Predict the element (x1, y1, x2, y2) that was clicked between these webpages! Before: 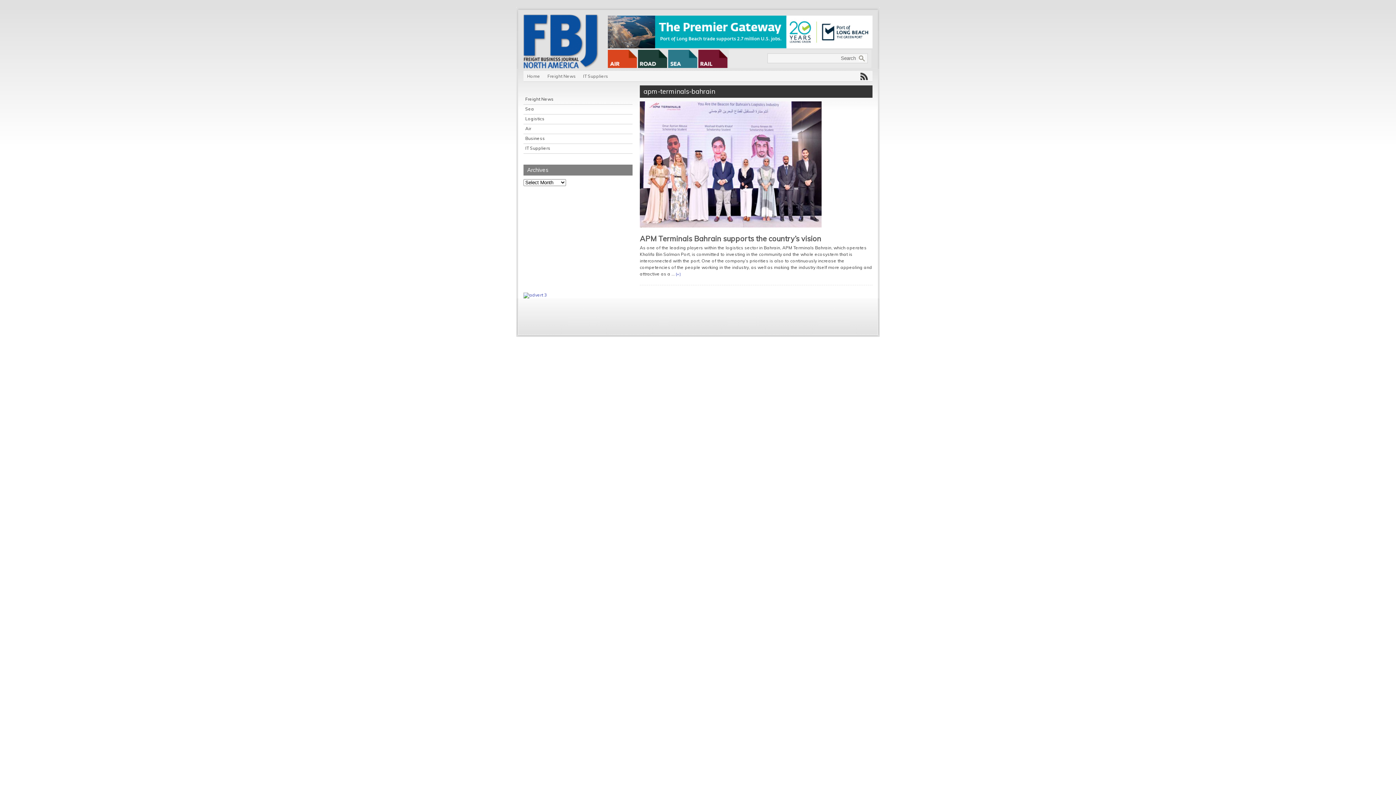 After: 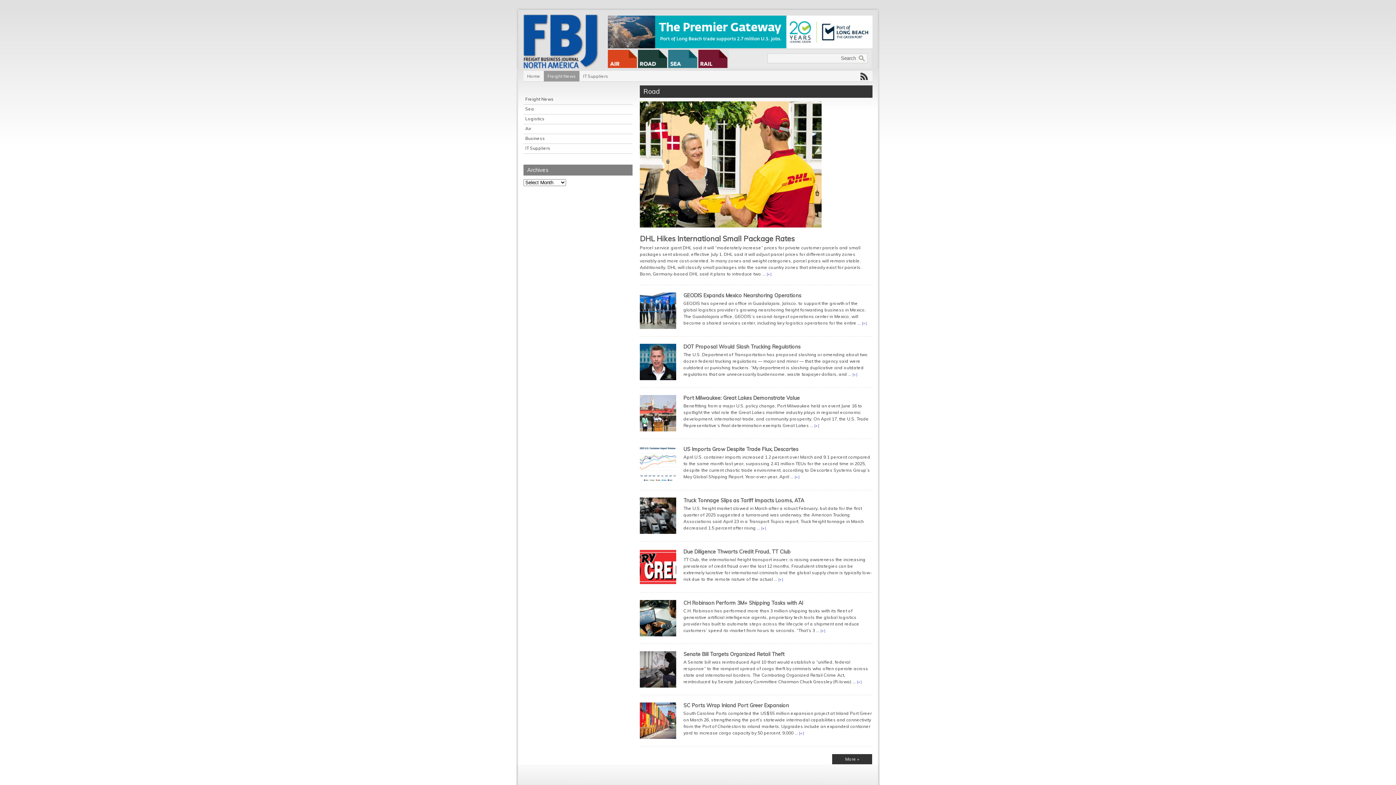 Action: bbox: (638, 63, 667, 69)